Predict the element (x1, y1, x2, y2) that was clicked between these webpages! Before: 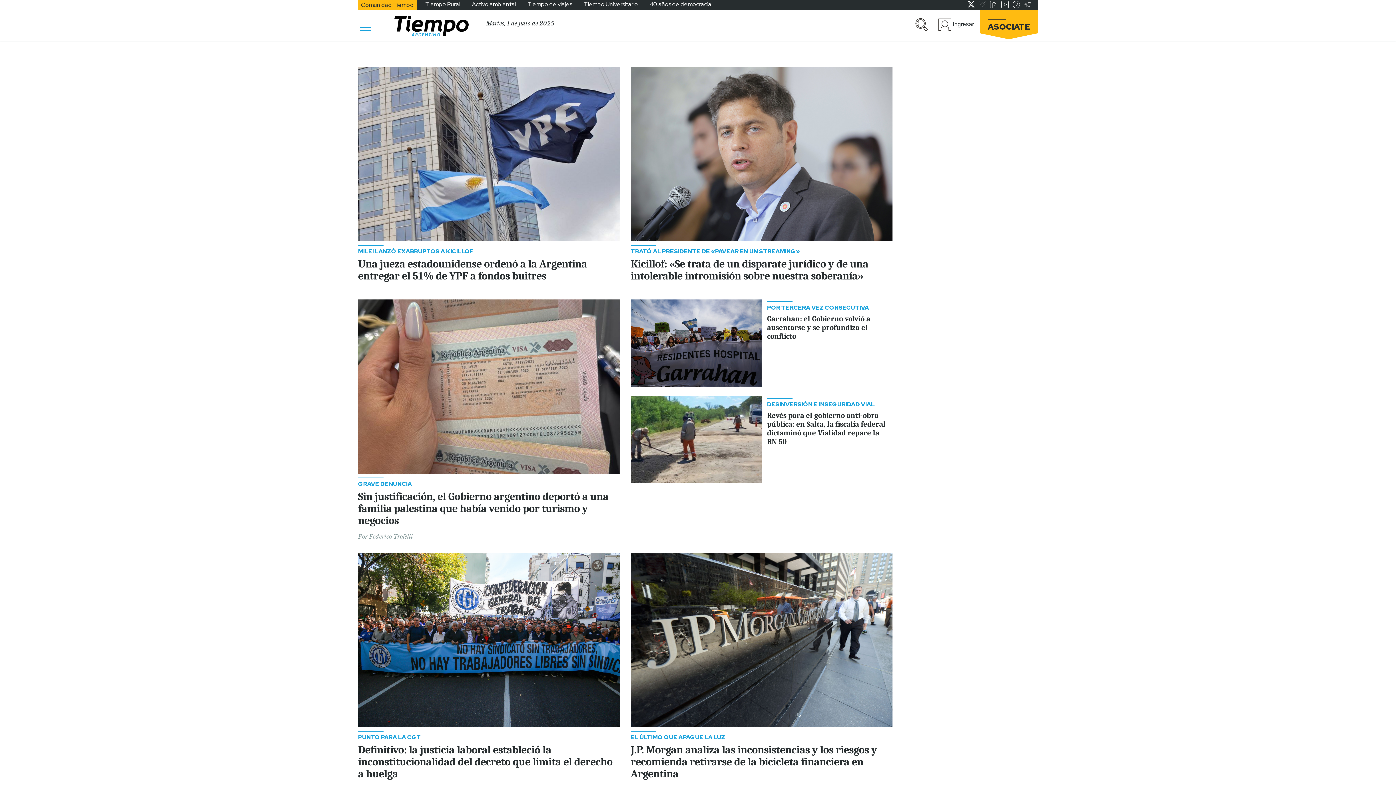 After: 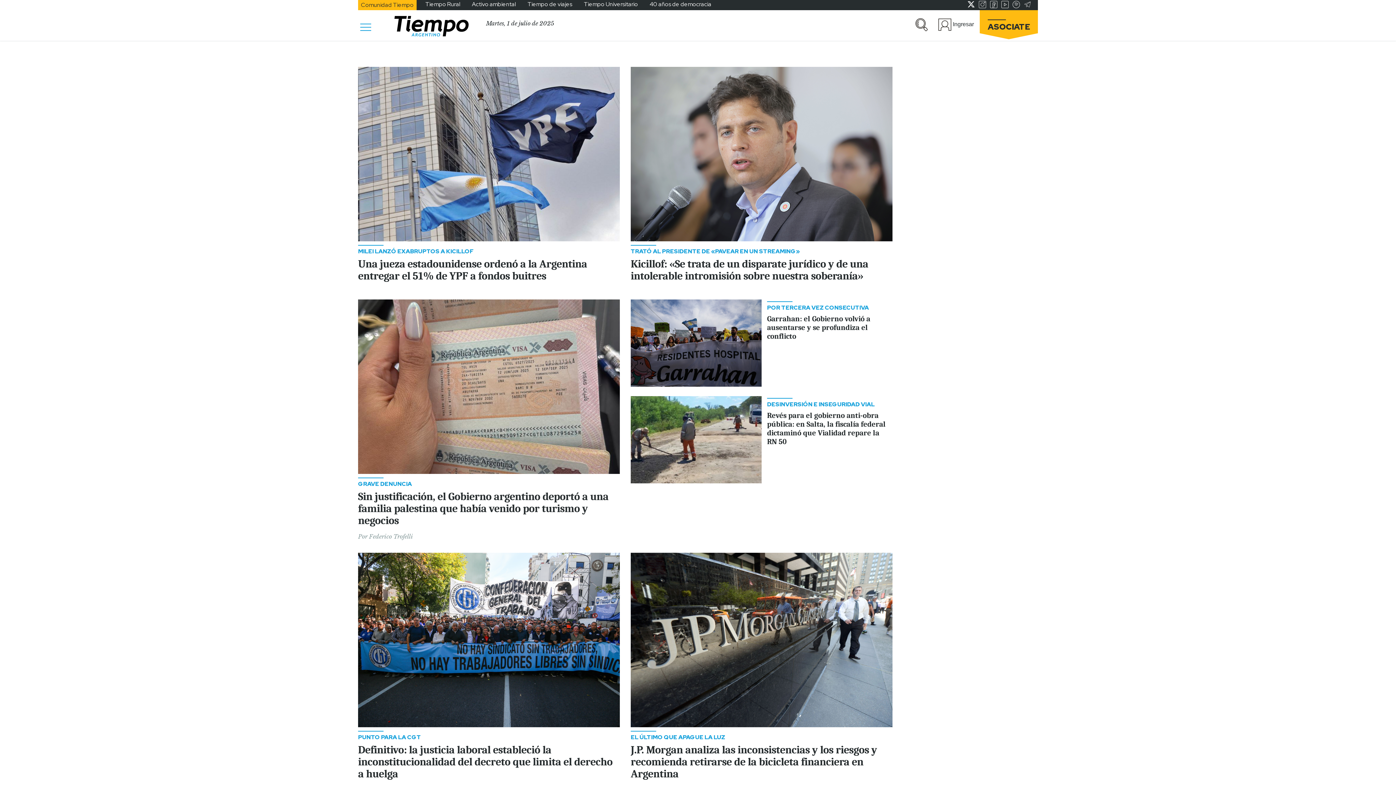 Action: bbox: (1012, 0, 1020, 8)